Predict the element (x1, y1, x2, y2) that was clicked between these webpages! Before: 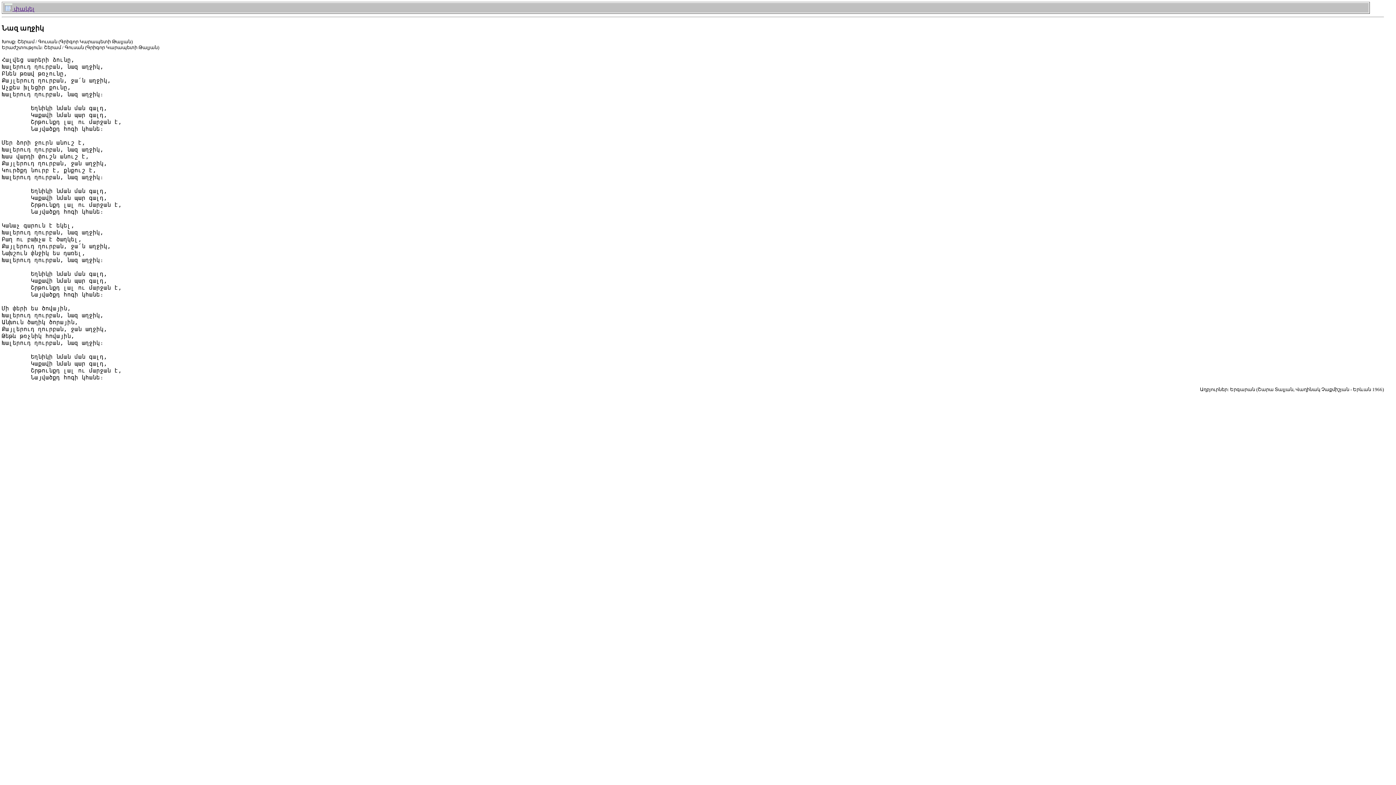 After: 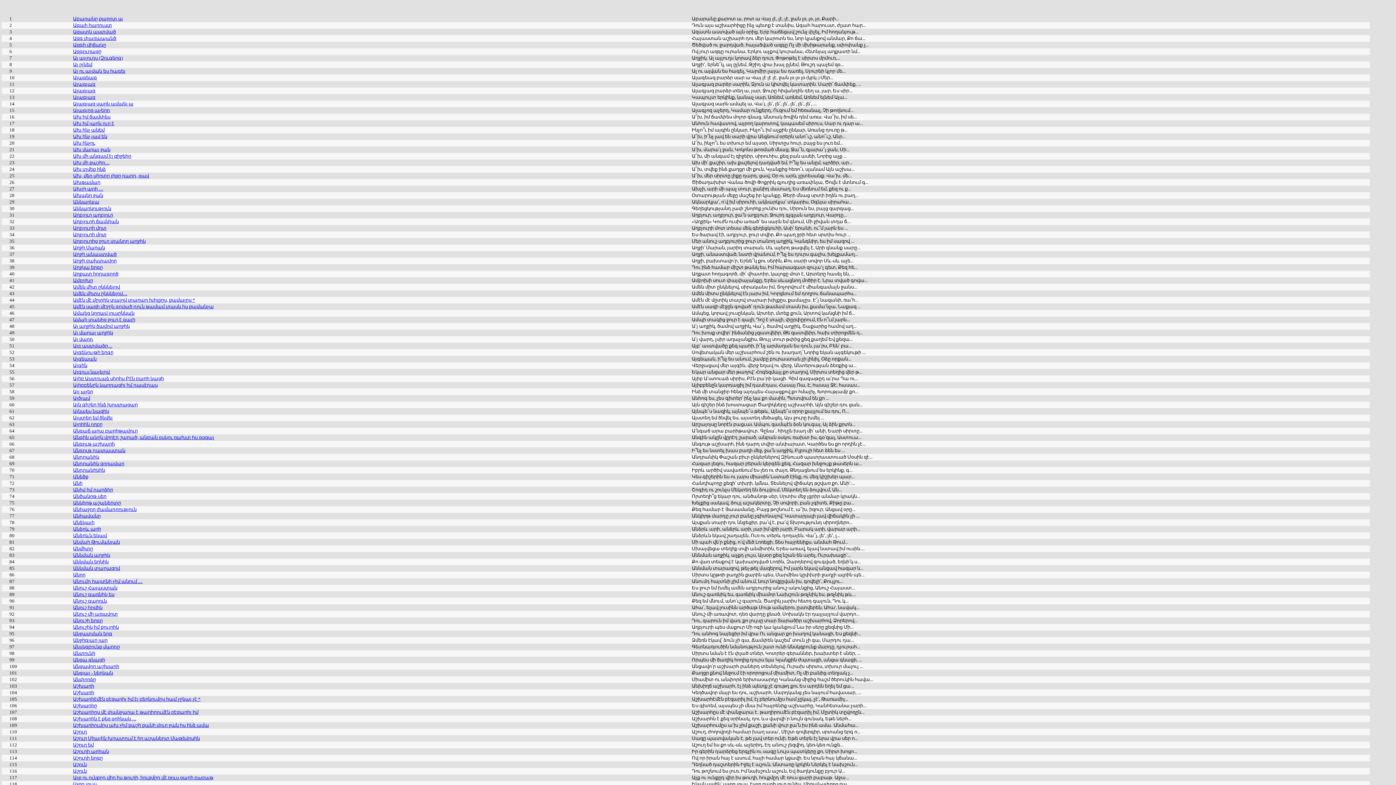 Action: bbox: (4, 5, 34, 12) label:  փակել